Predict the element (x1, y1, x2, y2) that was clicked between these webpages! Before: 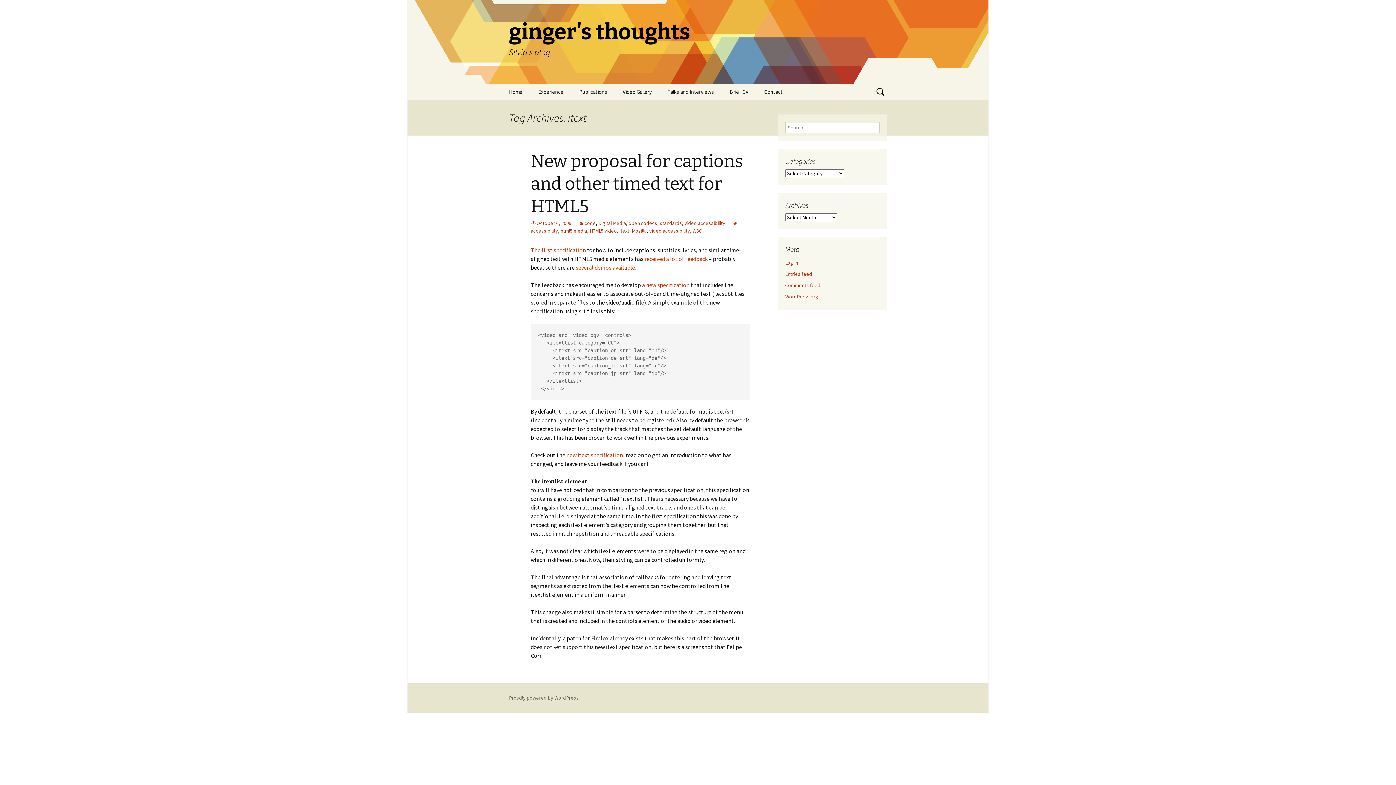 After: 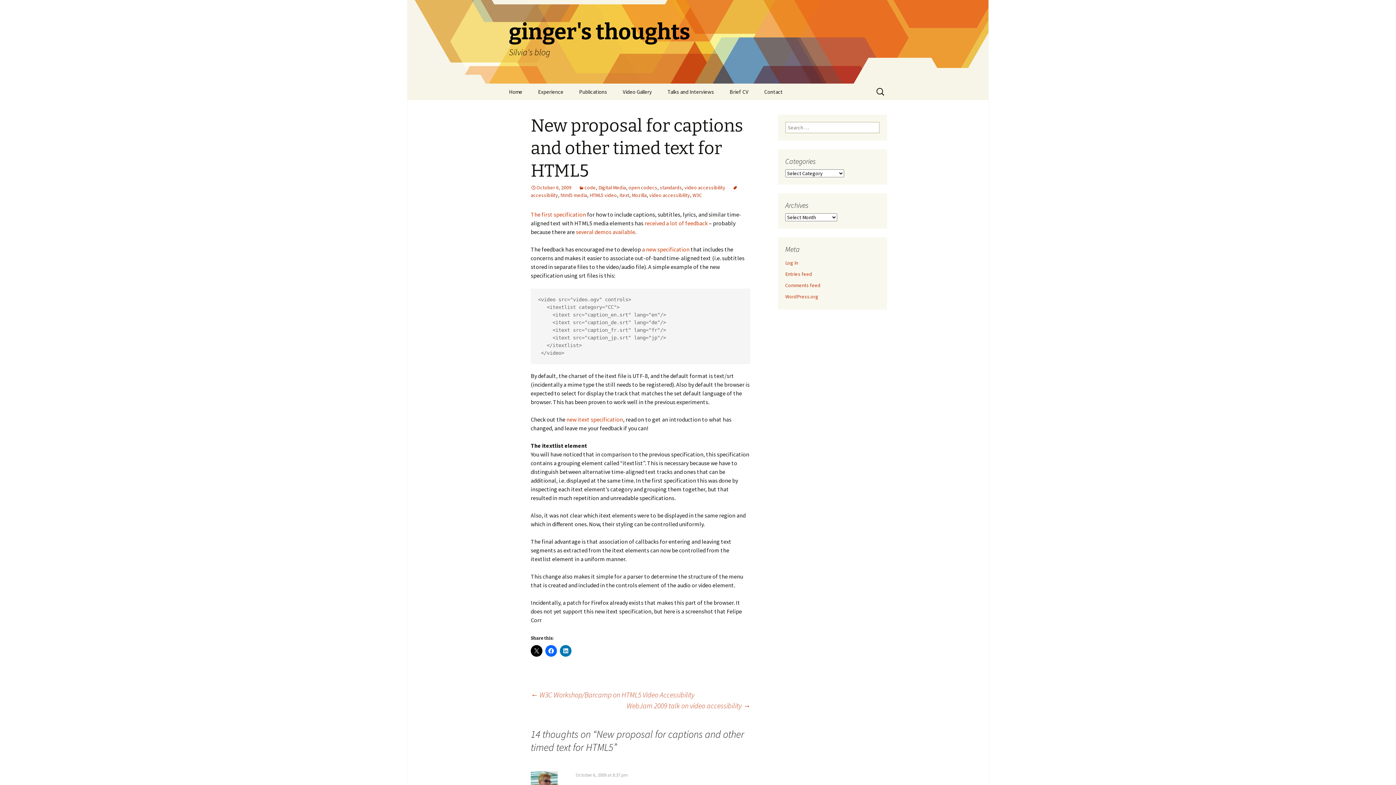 Action: label: October 6, 2009 bbox: (530, 220, 571, 226)